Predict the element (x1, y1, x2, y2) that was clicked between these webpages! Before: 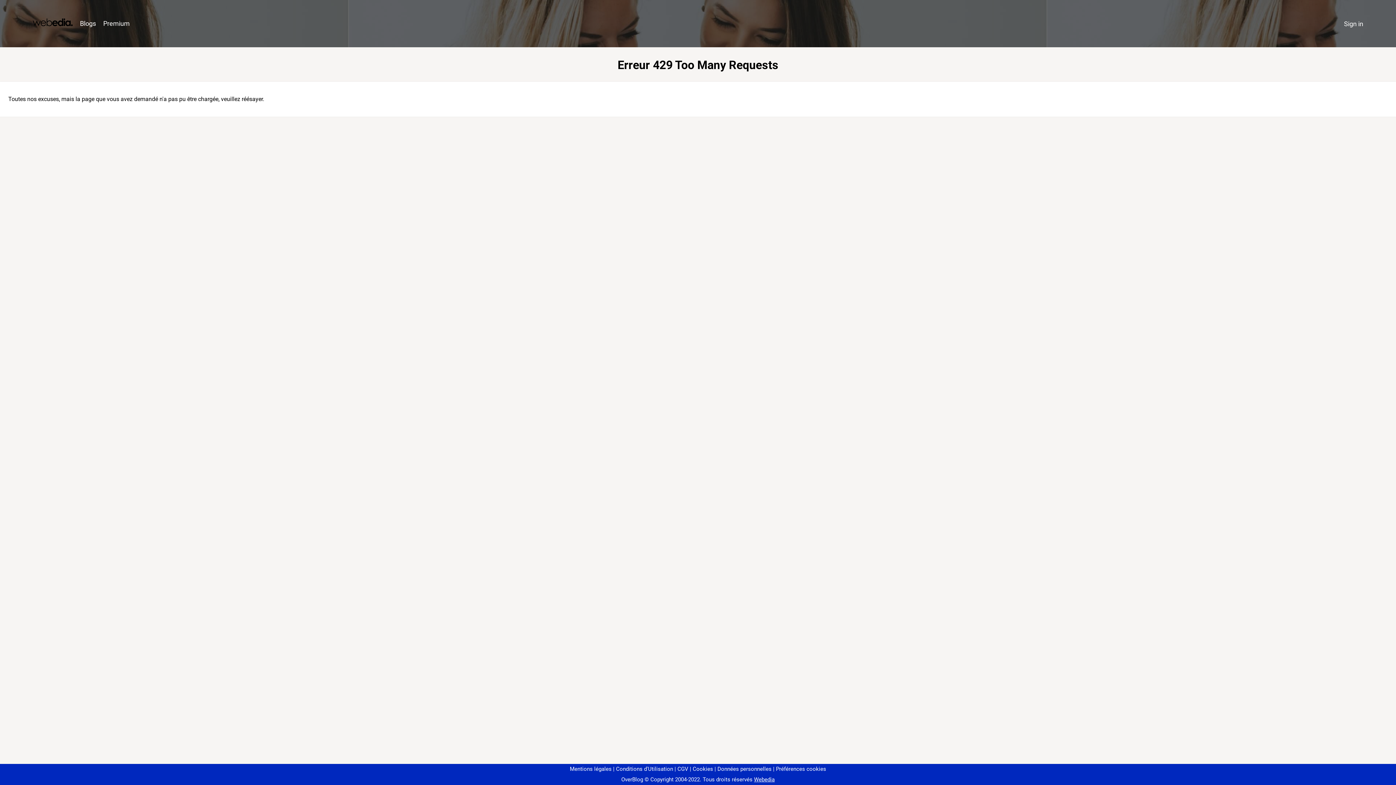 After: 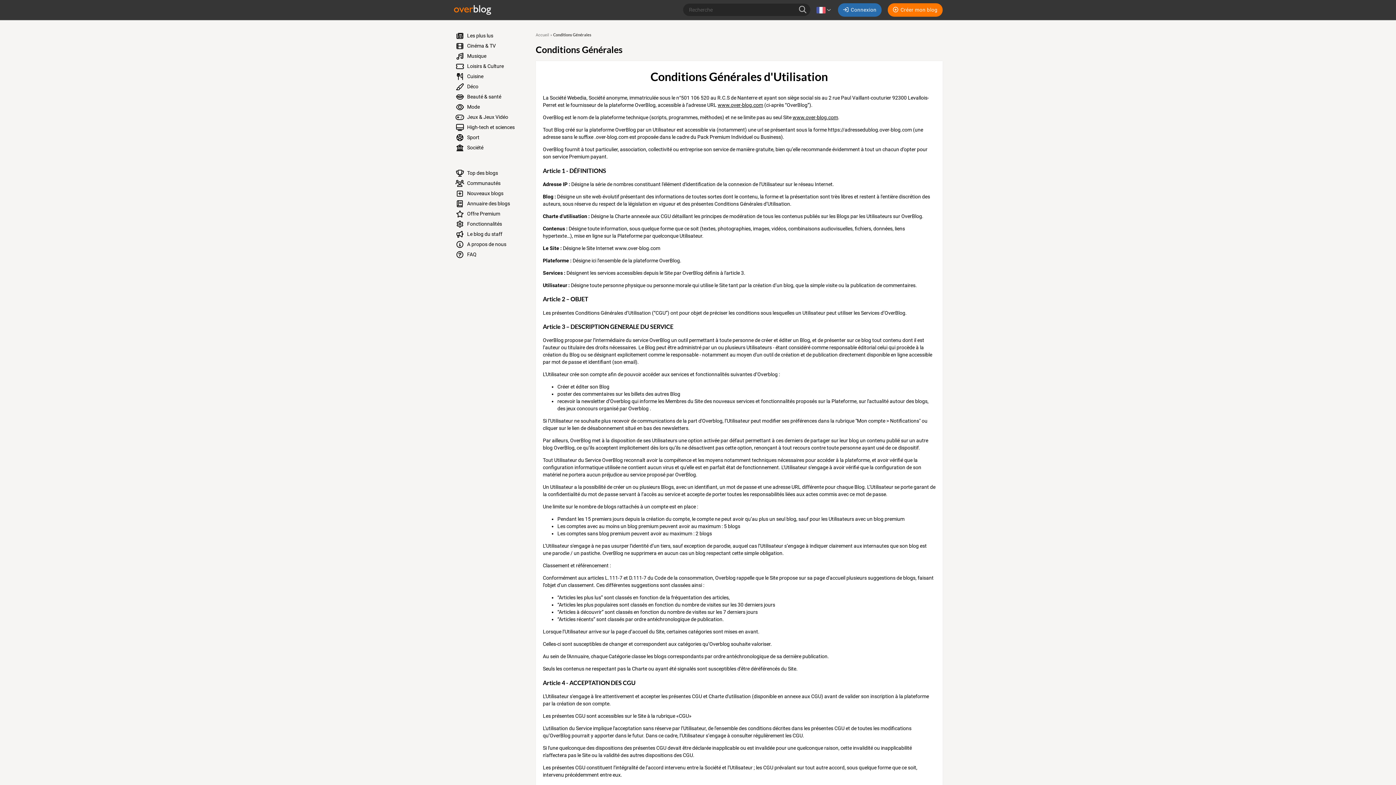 Action: bbox: (613, 766, 673, 772) label: Conditions d'Utilisation